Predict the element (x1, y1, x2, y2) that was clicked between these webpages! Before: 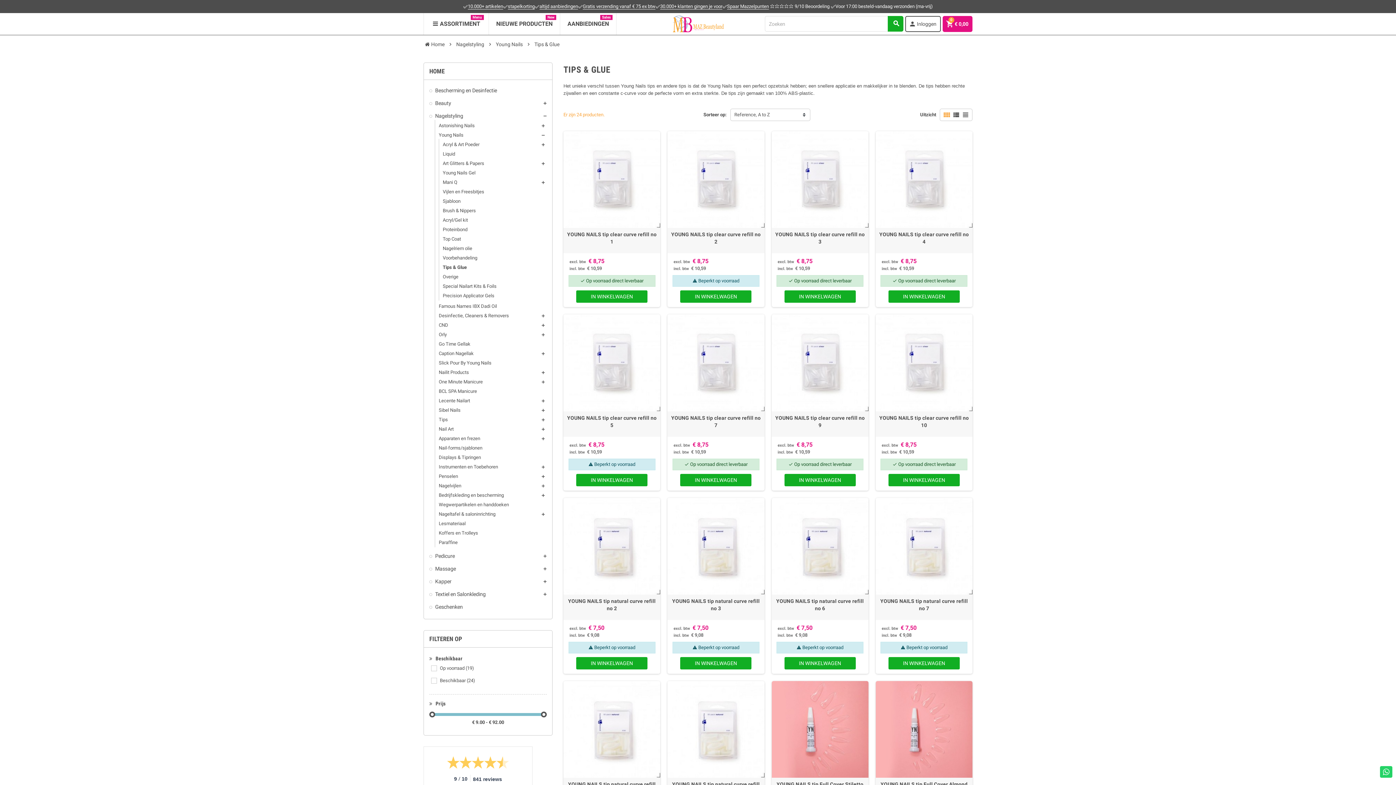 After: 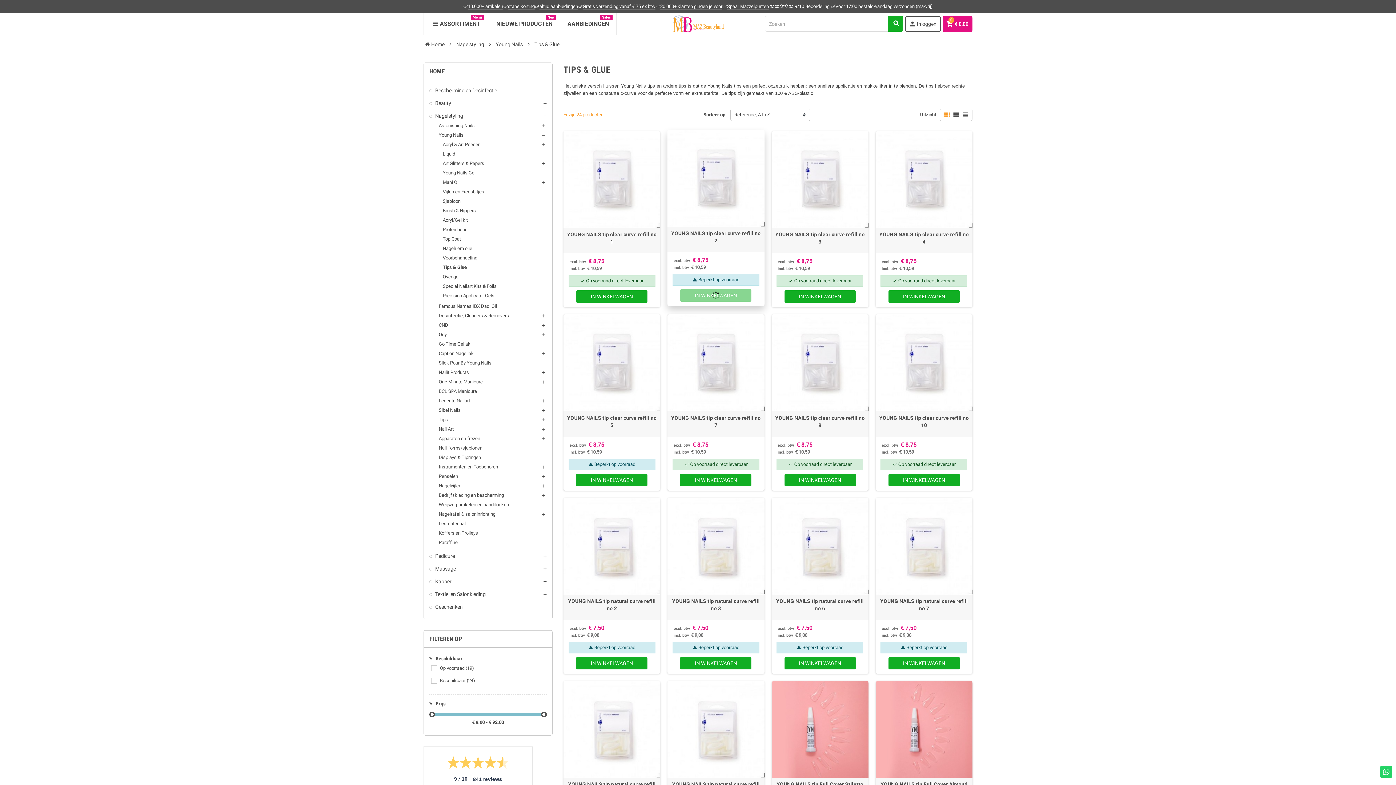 Action: bbox: (680, 290, 751, 303) label: IN WINKELWAGEN